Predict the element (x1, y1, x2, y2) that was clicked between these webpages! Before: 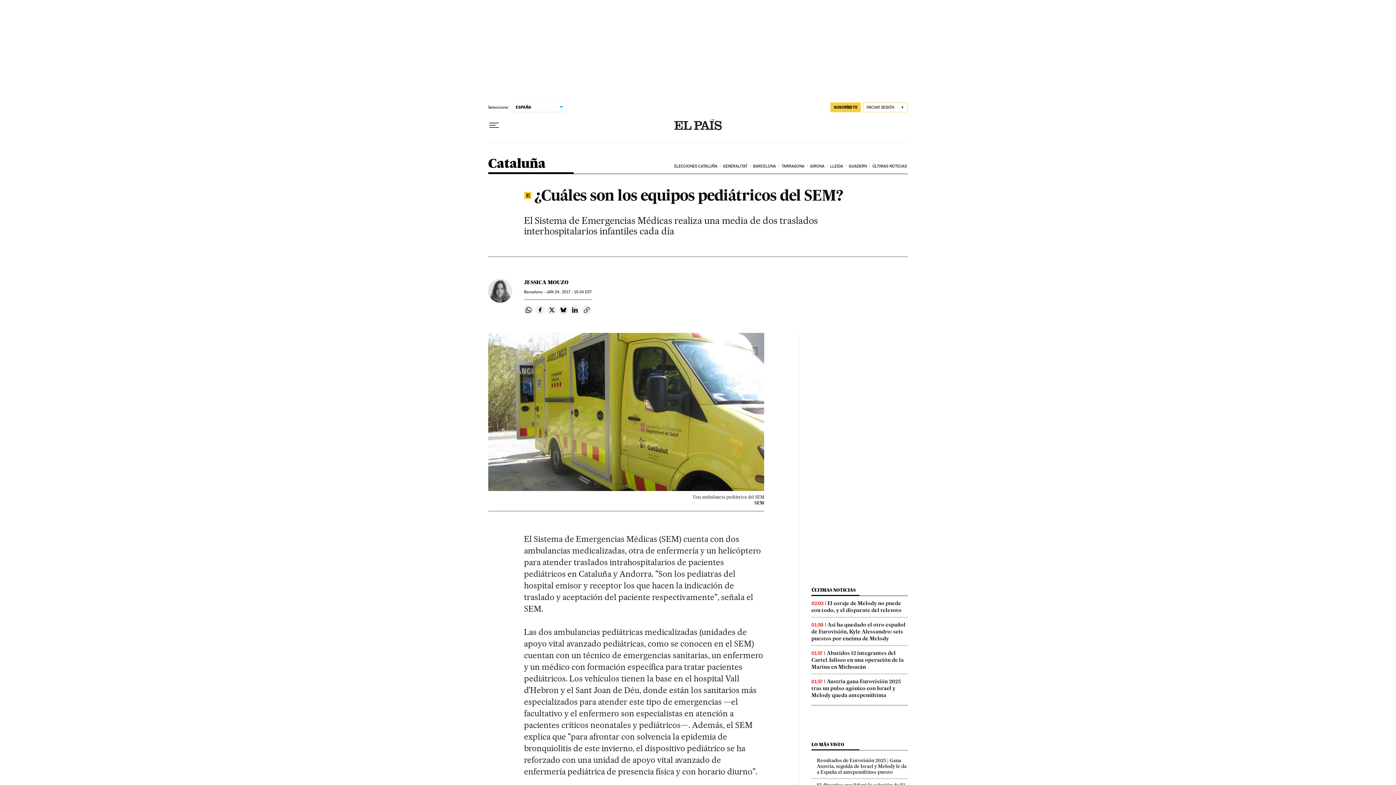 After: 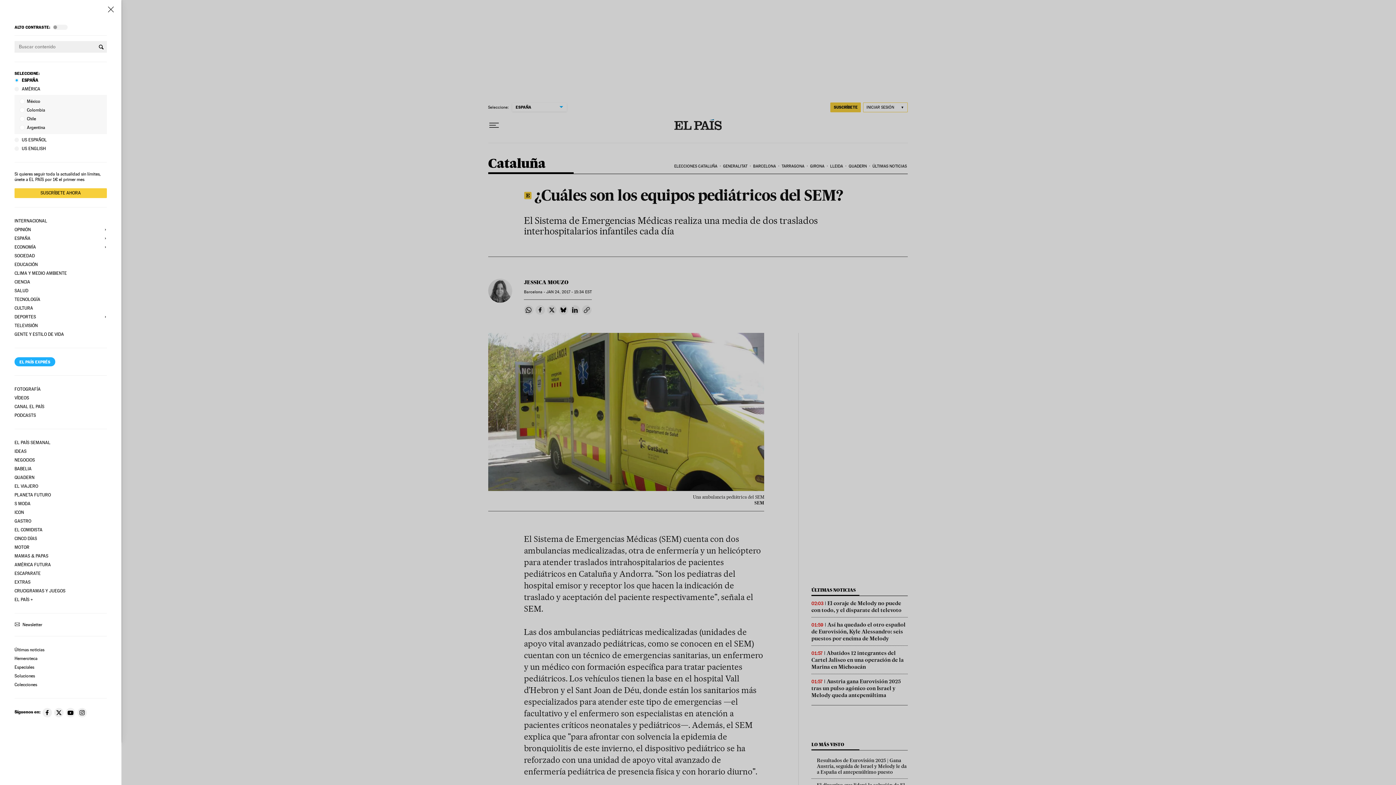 Action: label: Desplegar menú bbox: (488, 119, 499, 131)